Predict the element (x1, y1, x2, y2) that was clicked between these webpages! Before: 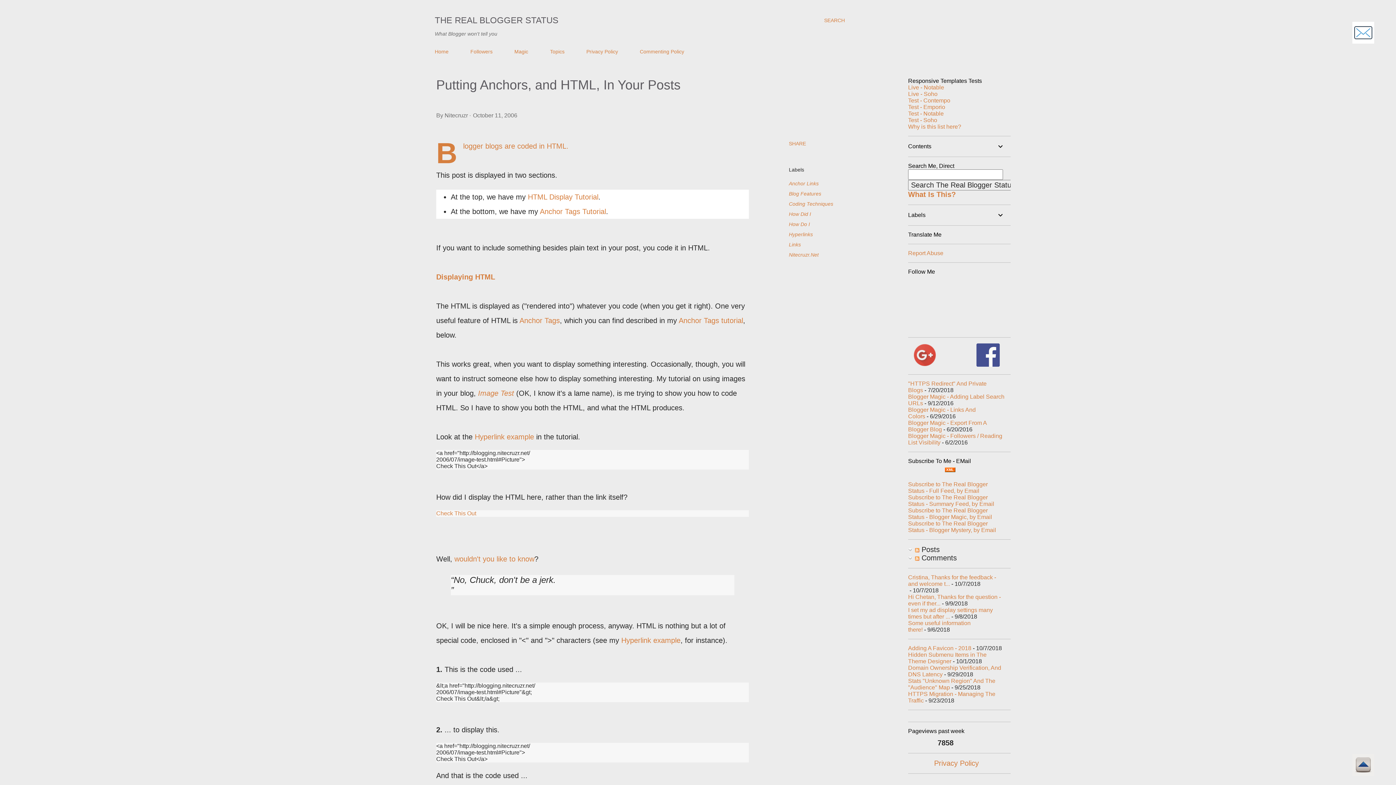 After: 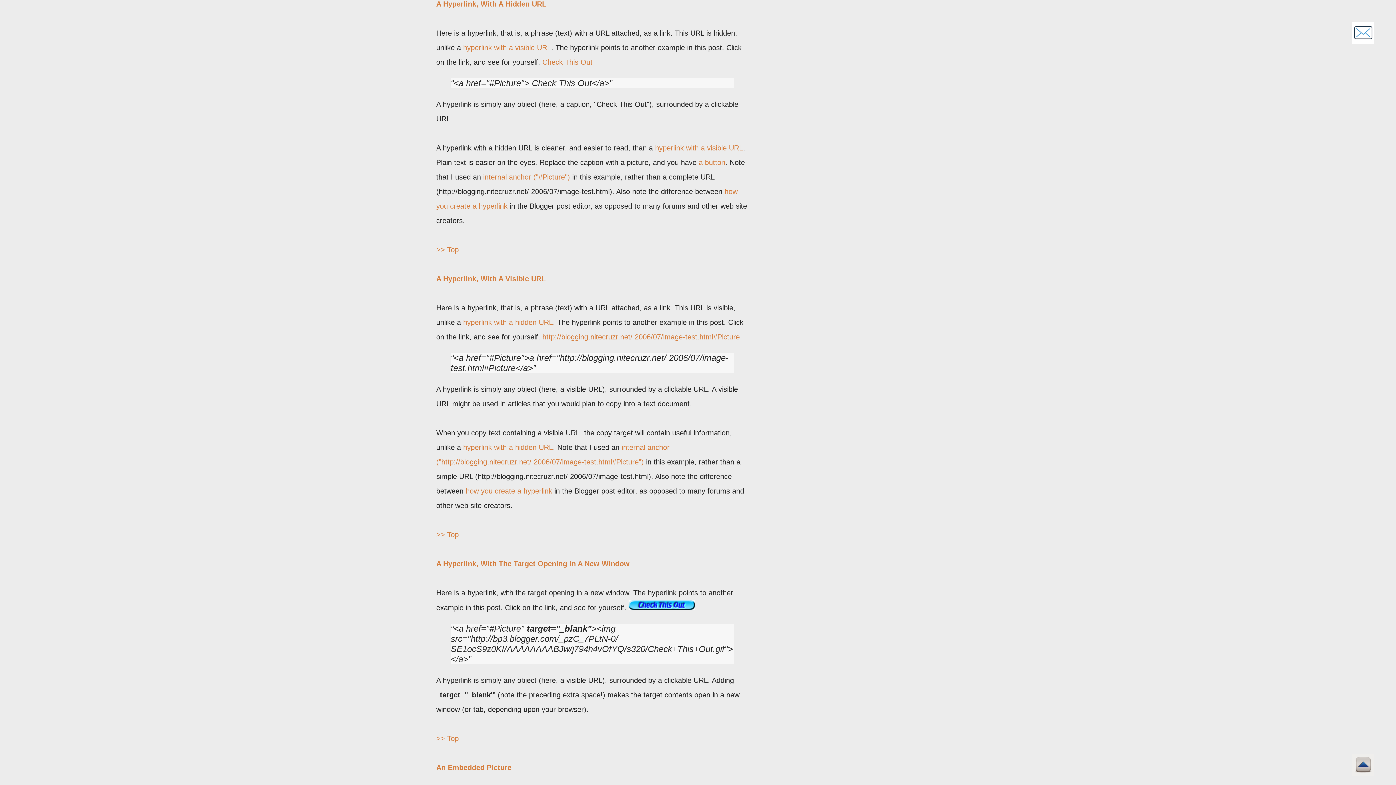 Action: label: Hyperlink example bbox: (621, 636, 680, 644)